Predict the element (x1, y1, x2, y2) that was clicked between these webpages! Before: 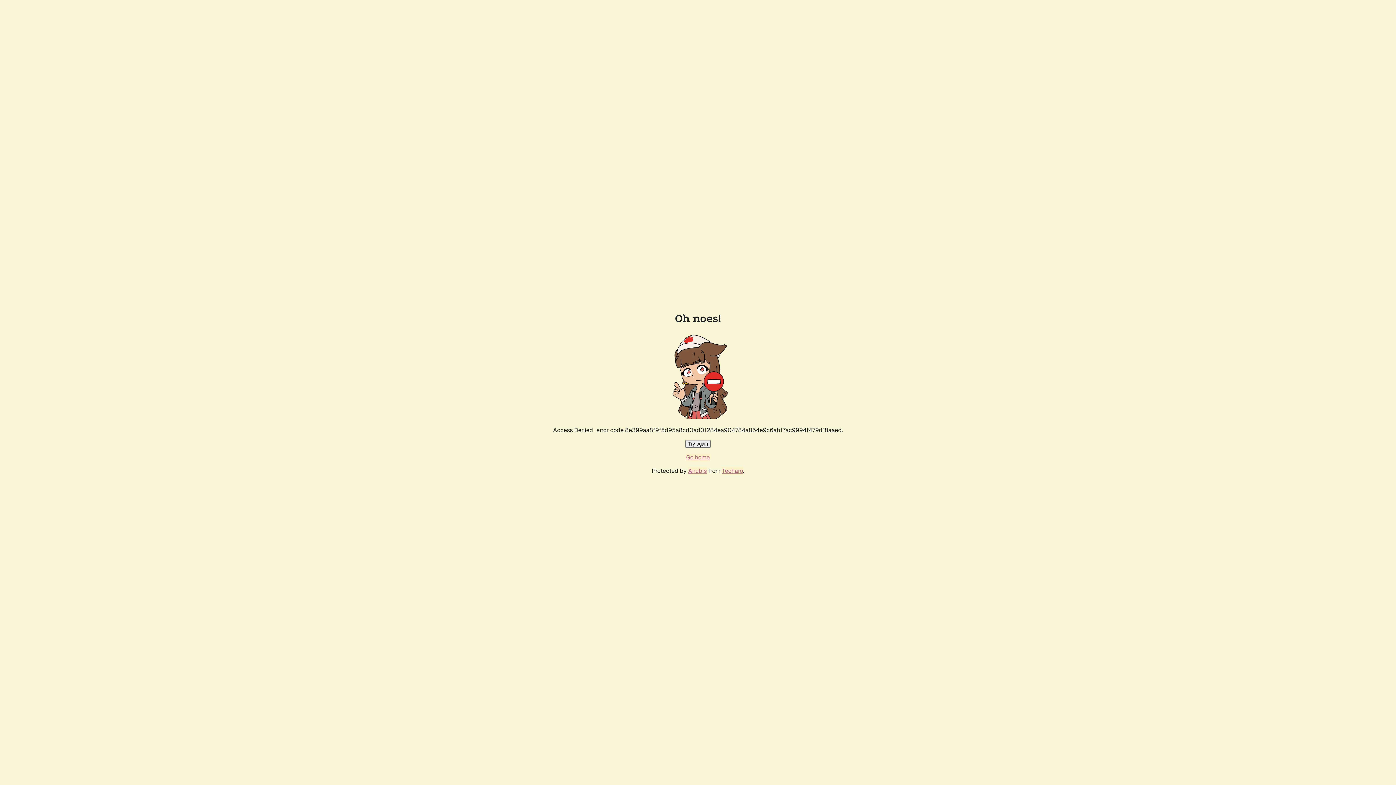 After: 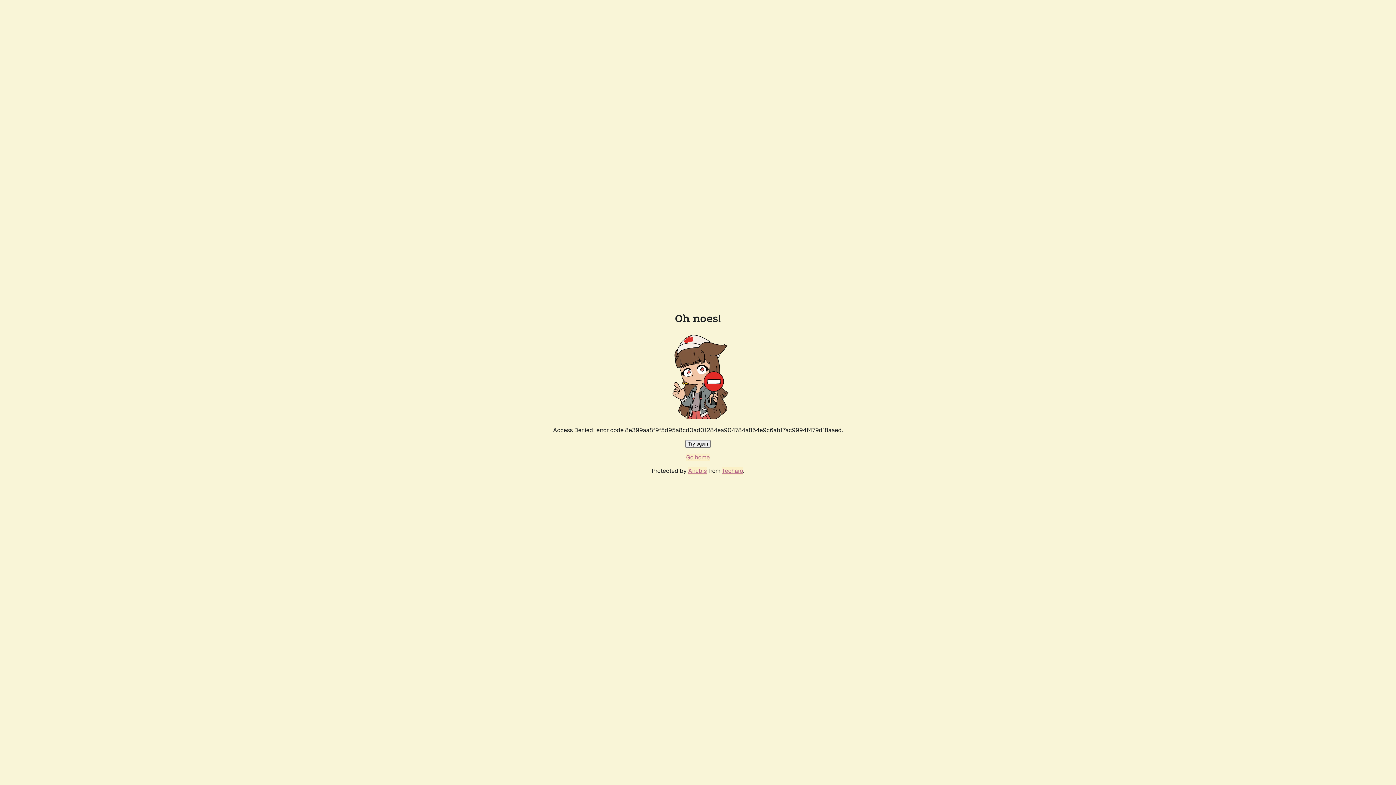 Action: bbox: (685, 440, 710, 448) label: Try again